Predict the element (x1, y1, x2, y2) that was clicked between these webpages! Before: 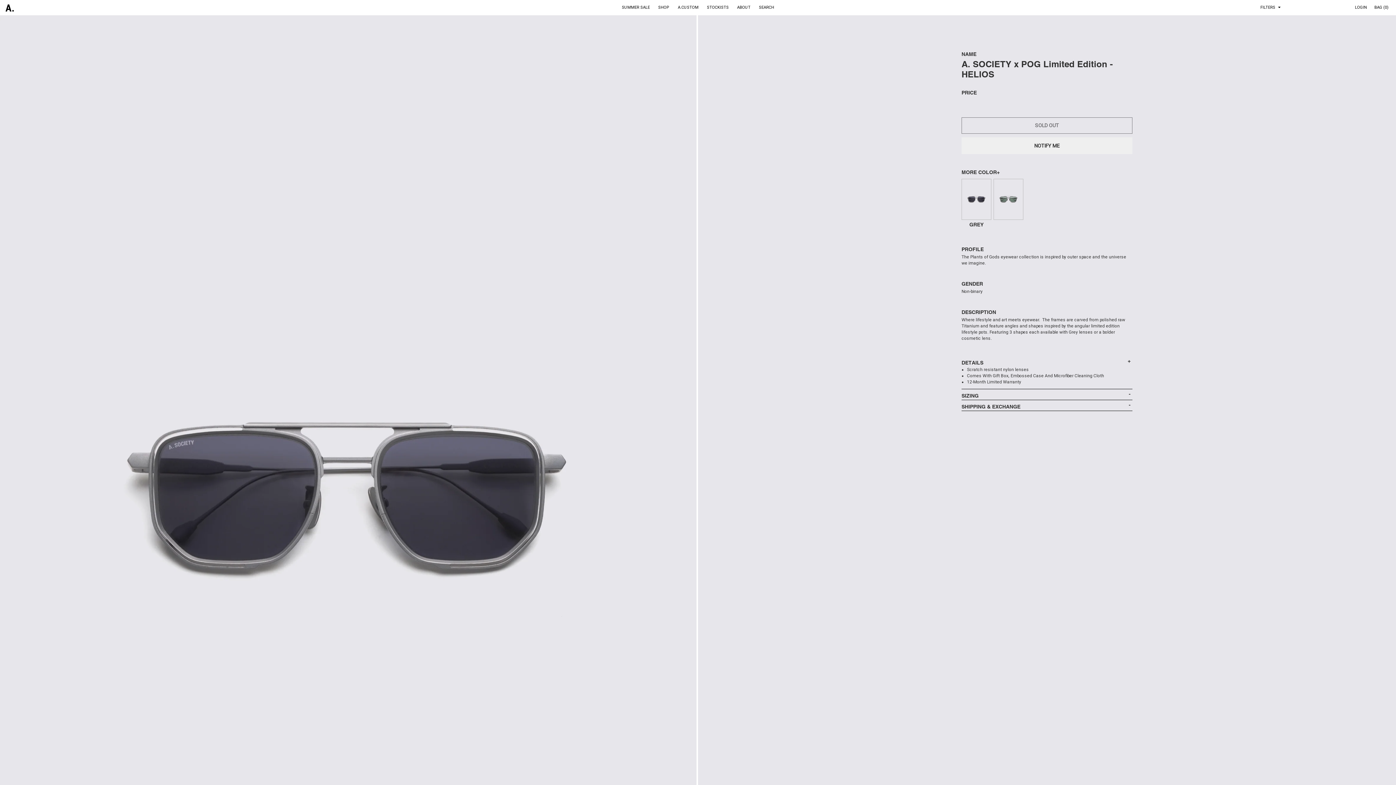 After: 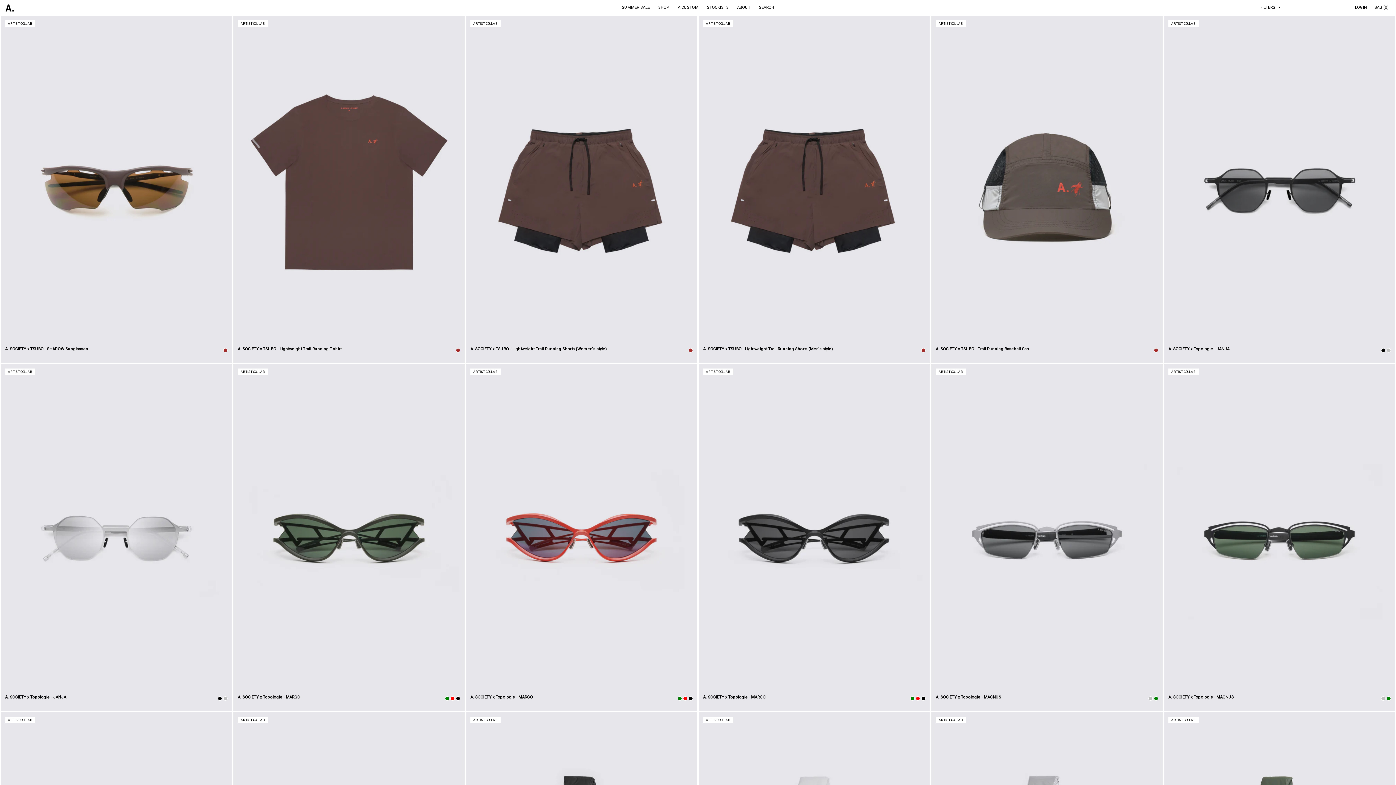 Action: label: SHOP bbox: (654, 3, 673, 11)